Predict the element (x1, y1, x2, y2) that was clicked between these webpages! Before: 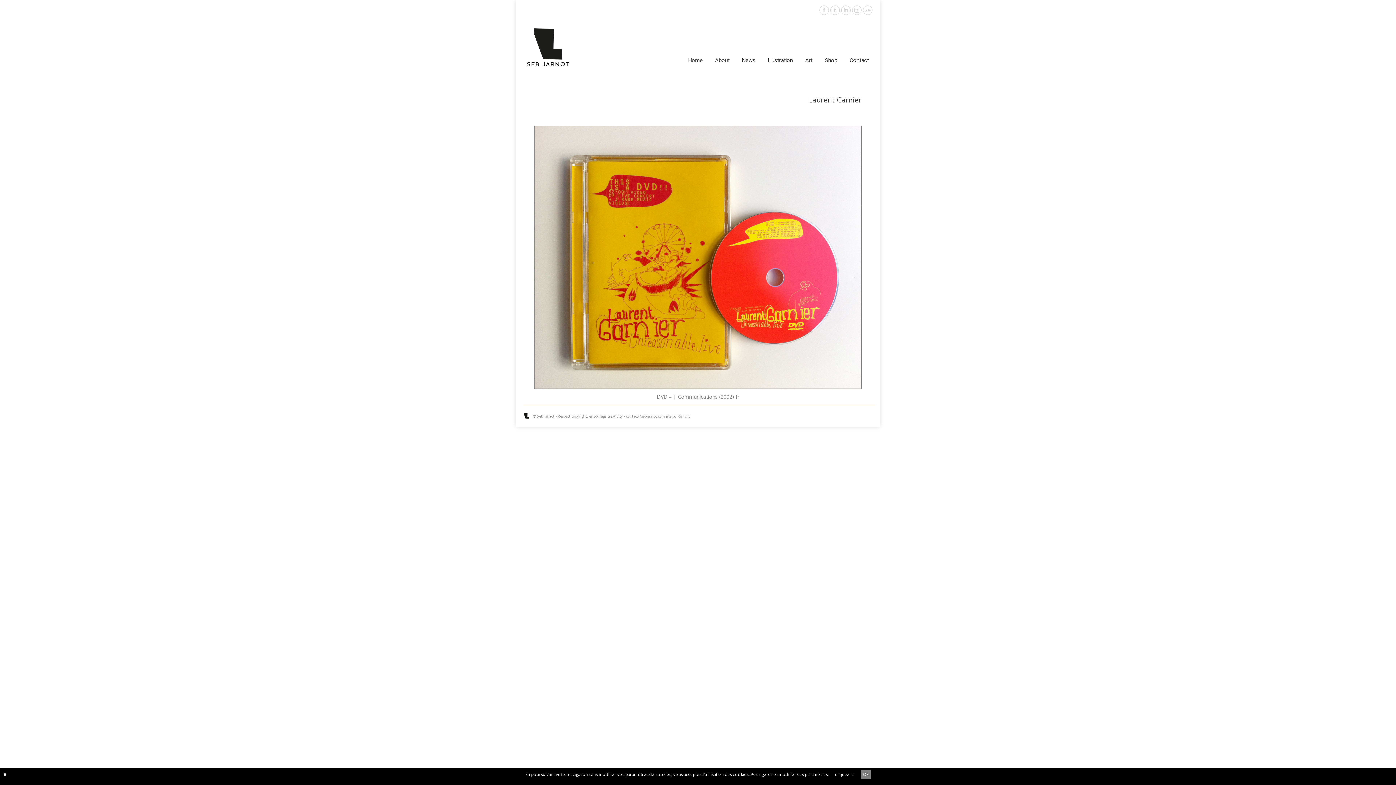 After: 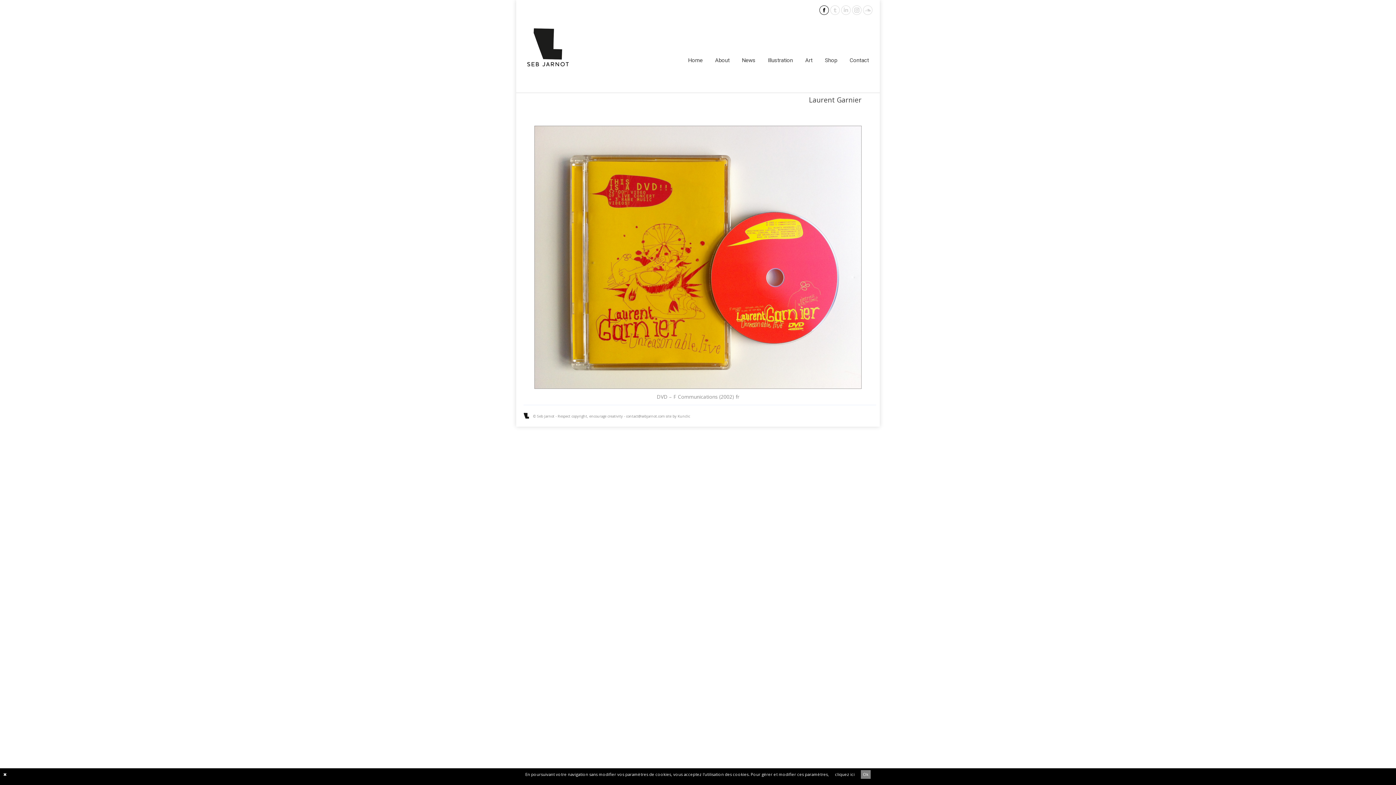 Action: bbox: (819, 5, 829, 14) label: Facebook page opens in new window